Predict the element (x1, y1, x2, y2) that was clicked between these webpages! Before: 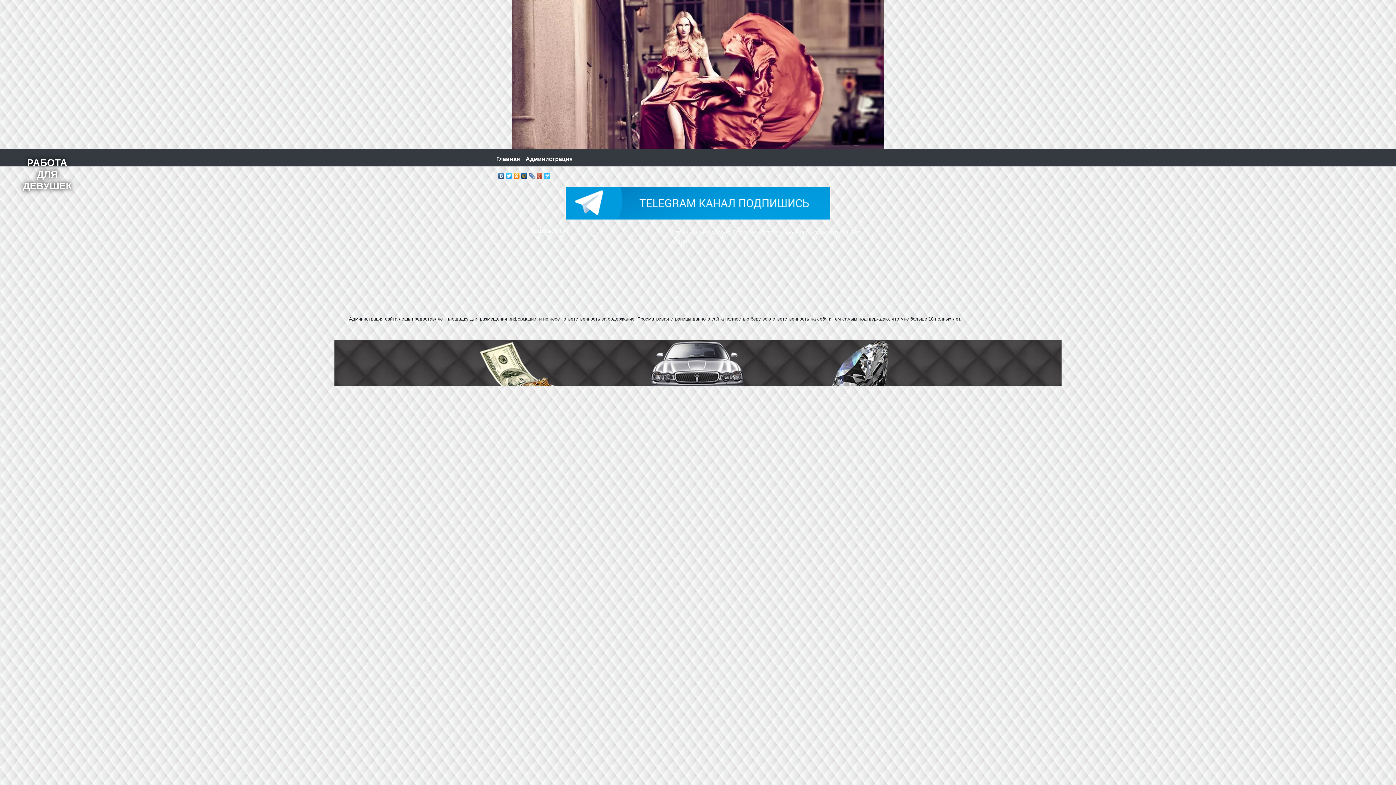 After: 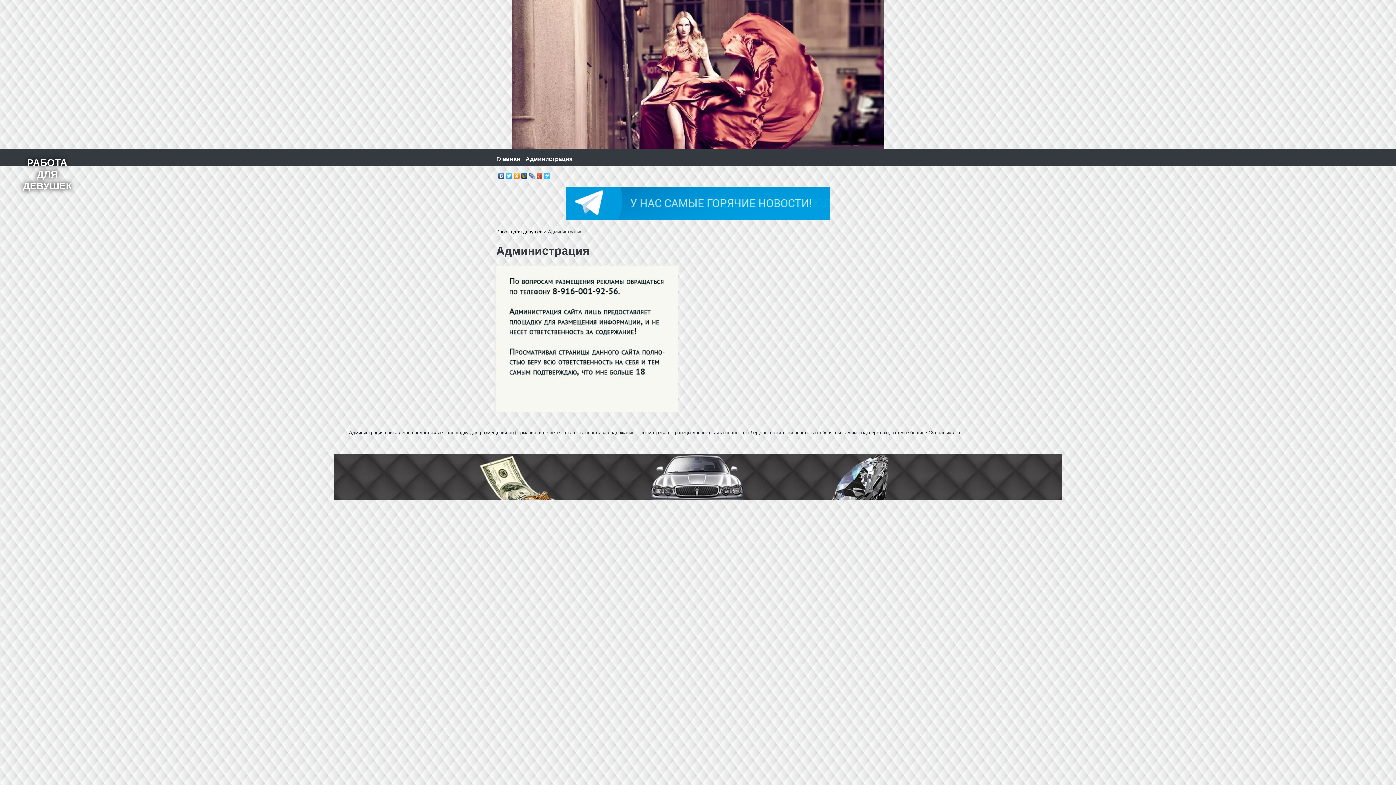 Action: label: Администрация bbox: (525, 156, 572, 162)